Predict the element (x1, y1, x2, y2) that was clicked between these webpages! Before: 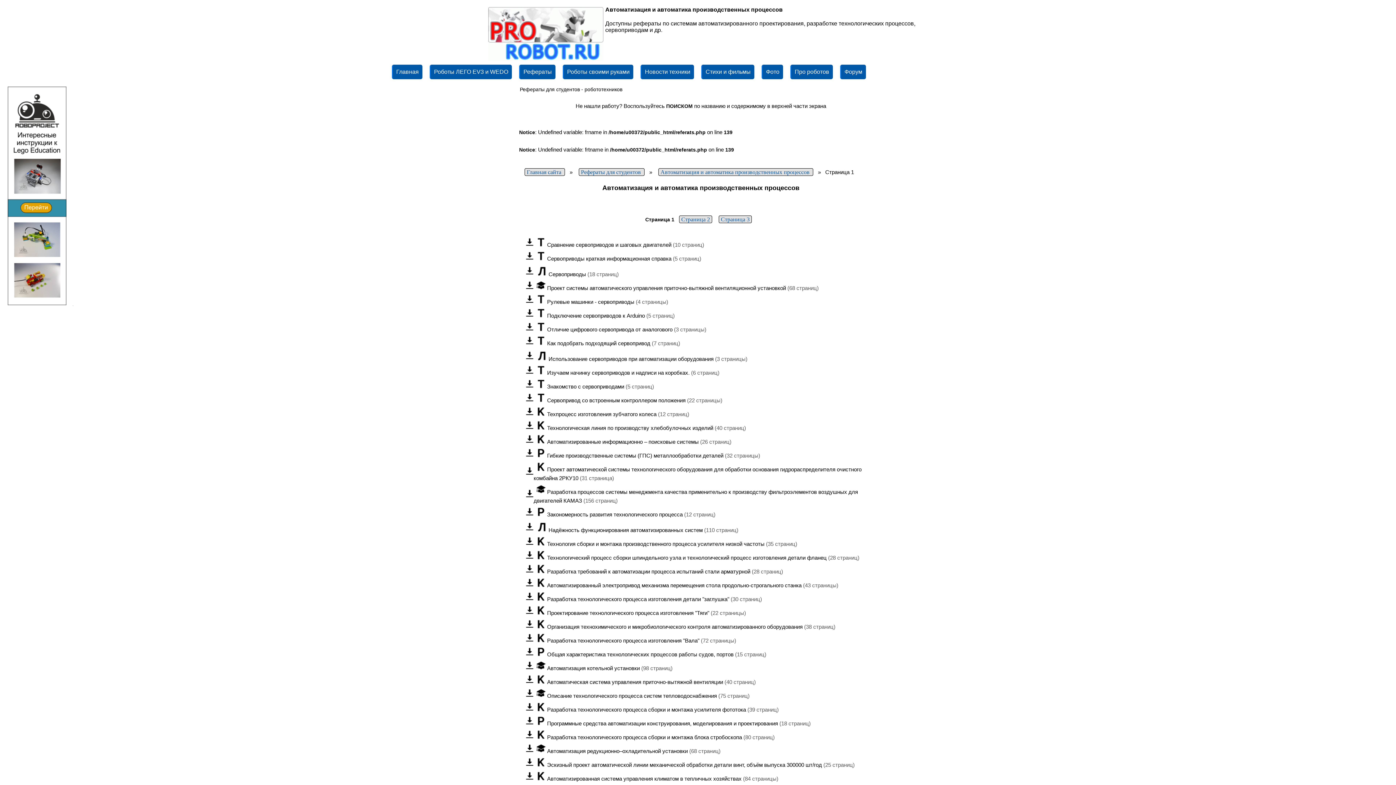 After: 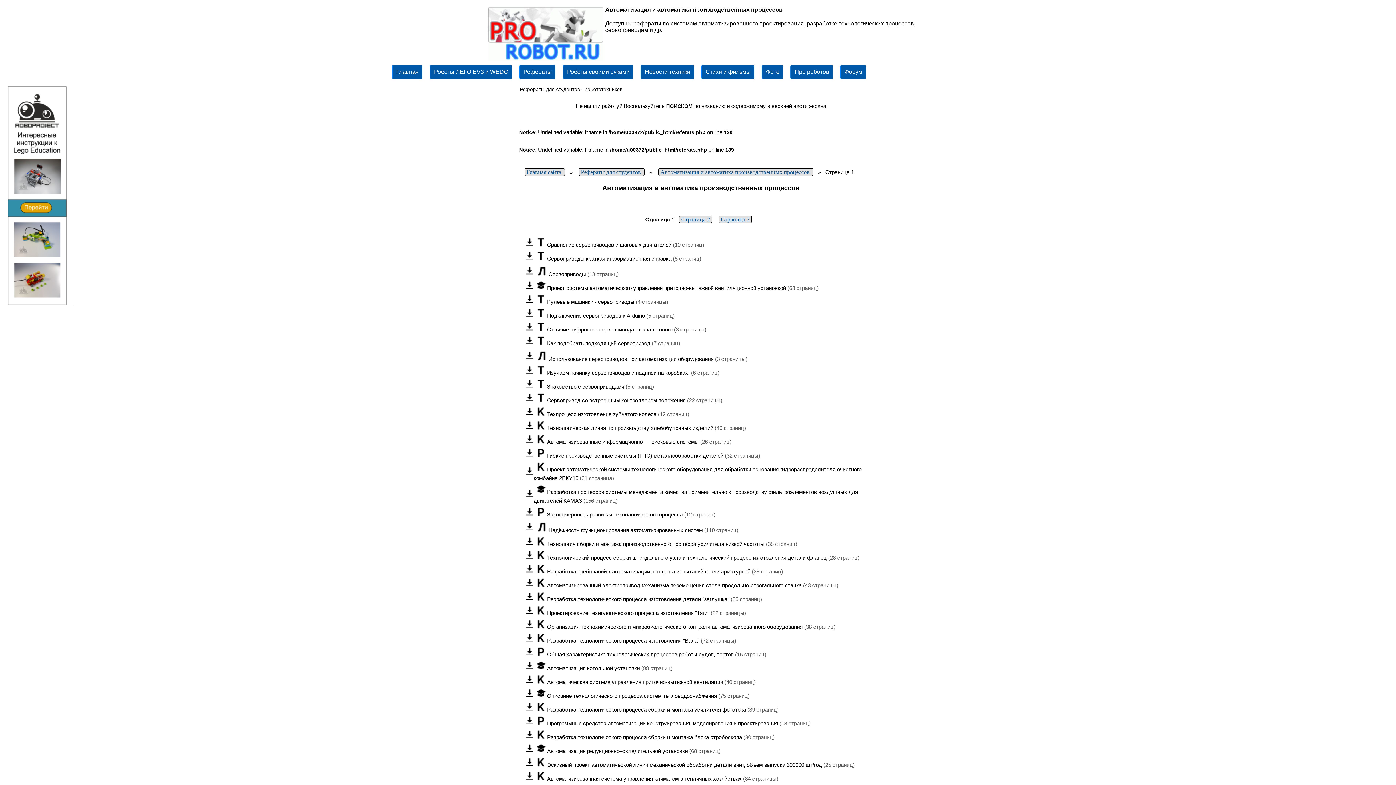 Action: bbox: (522, 717, 537, 729)